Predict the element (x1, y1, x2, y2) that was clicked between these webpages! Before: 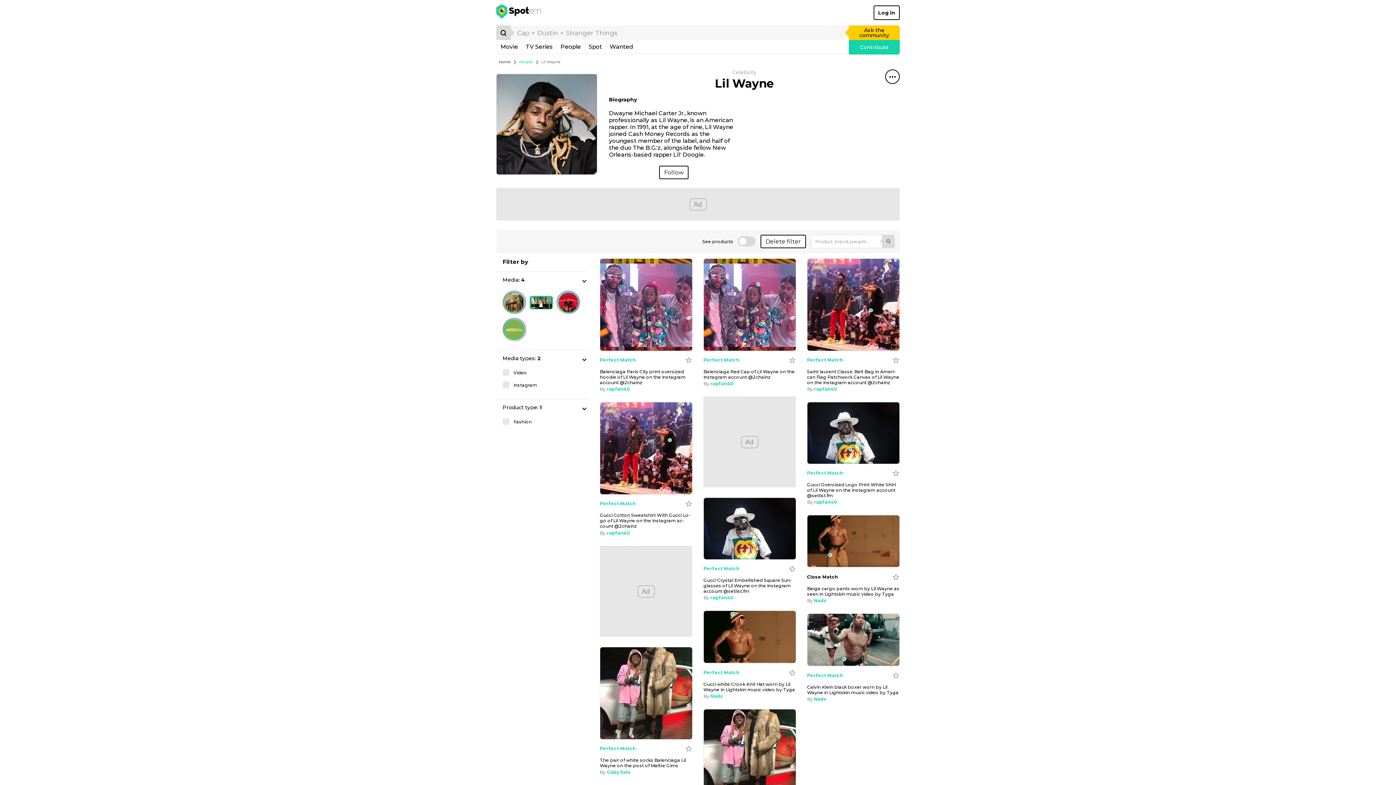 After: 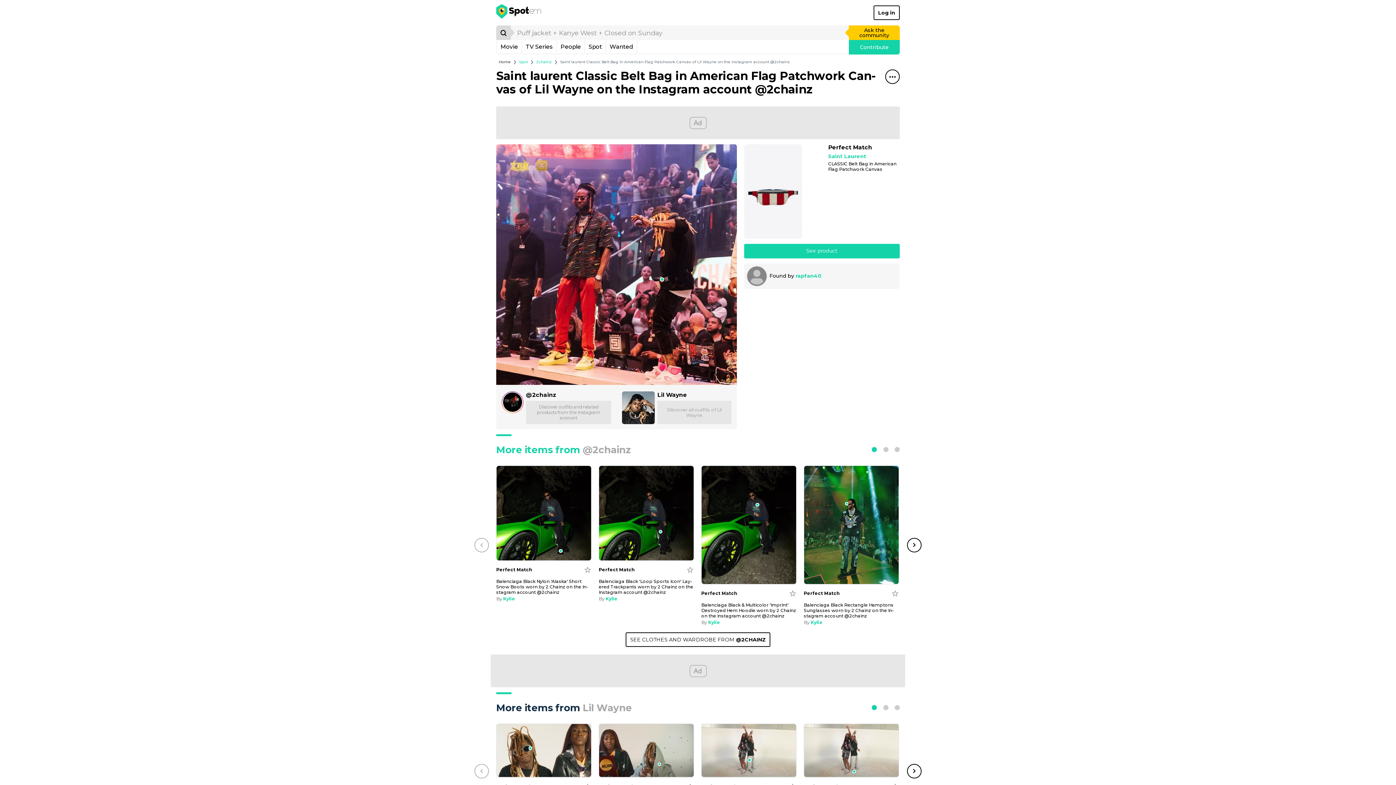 Action: label: Saint laurent Classic Belt Bag in Amer­i­can Flag Patch­work Can­vas of Lil Wayne on the Instagram account @2chainz bbox: (807, 369, 899, 385)